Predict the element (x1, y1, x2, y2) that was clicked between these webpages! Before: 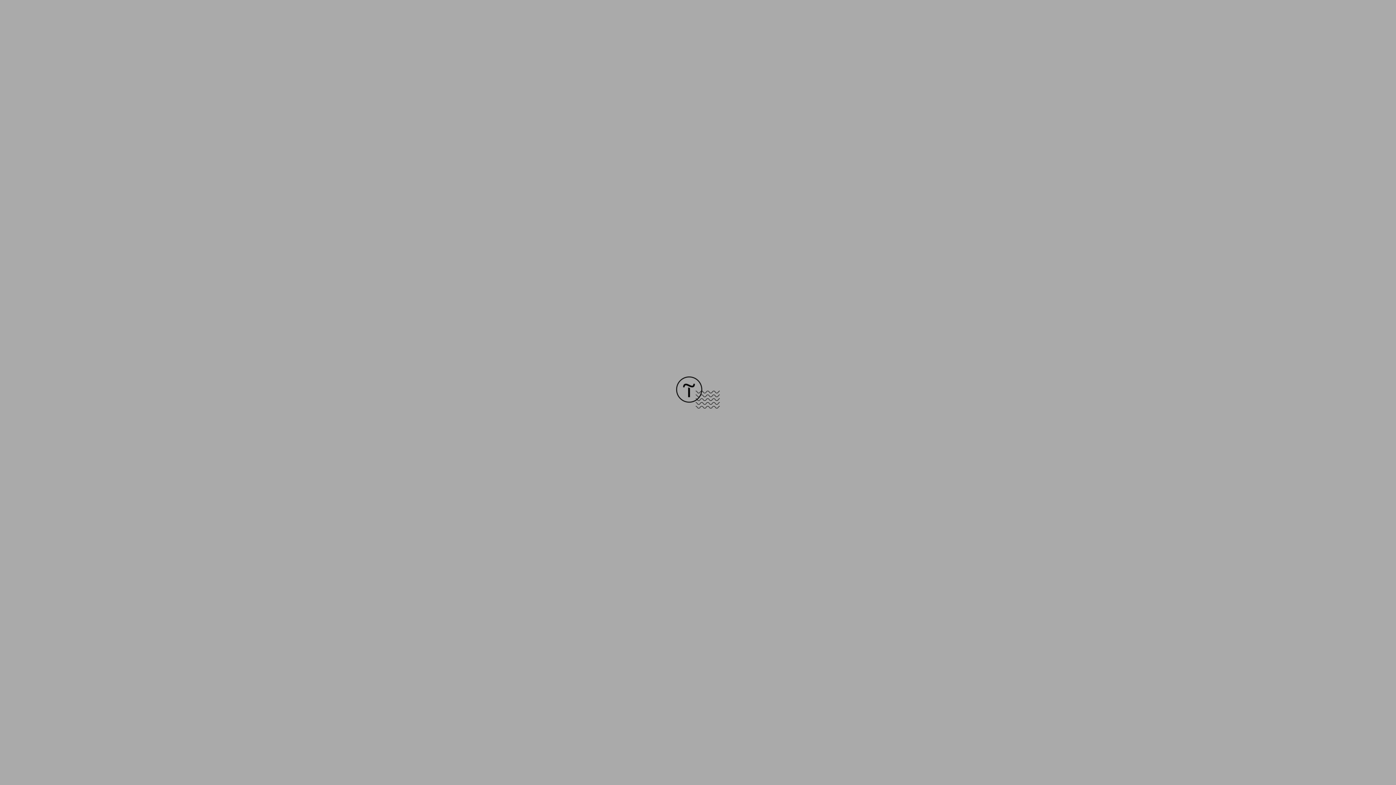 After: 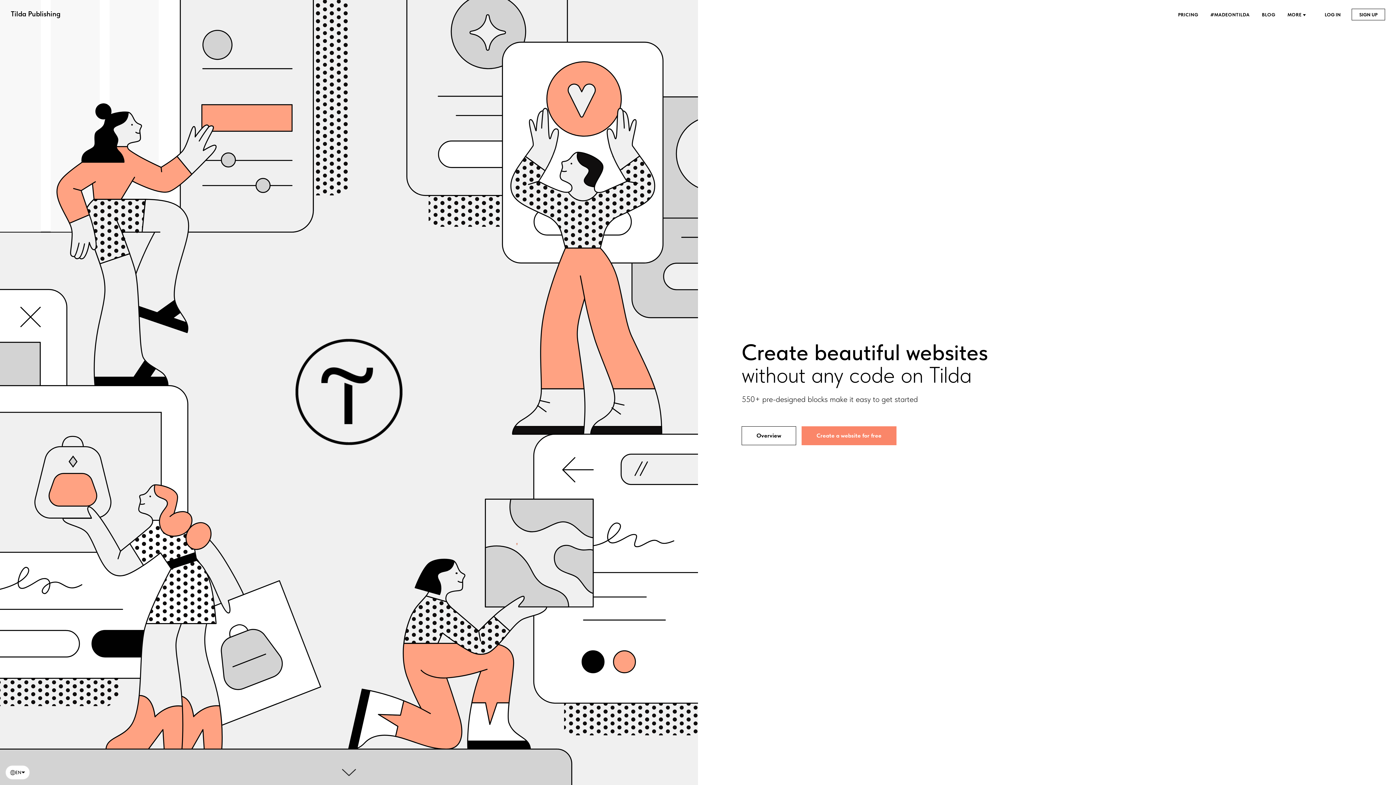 Action: bbox: (676, 403, 720, 409)